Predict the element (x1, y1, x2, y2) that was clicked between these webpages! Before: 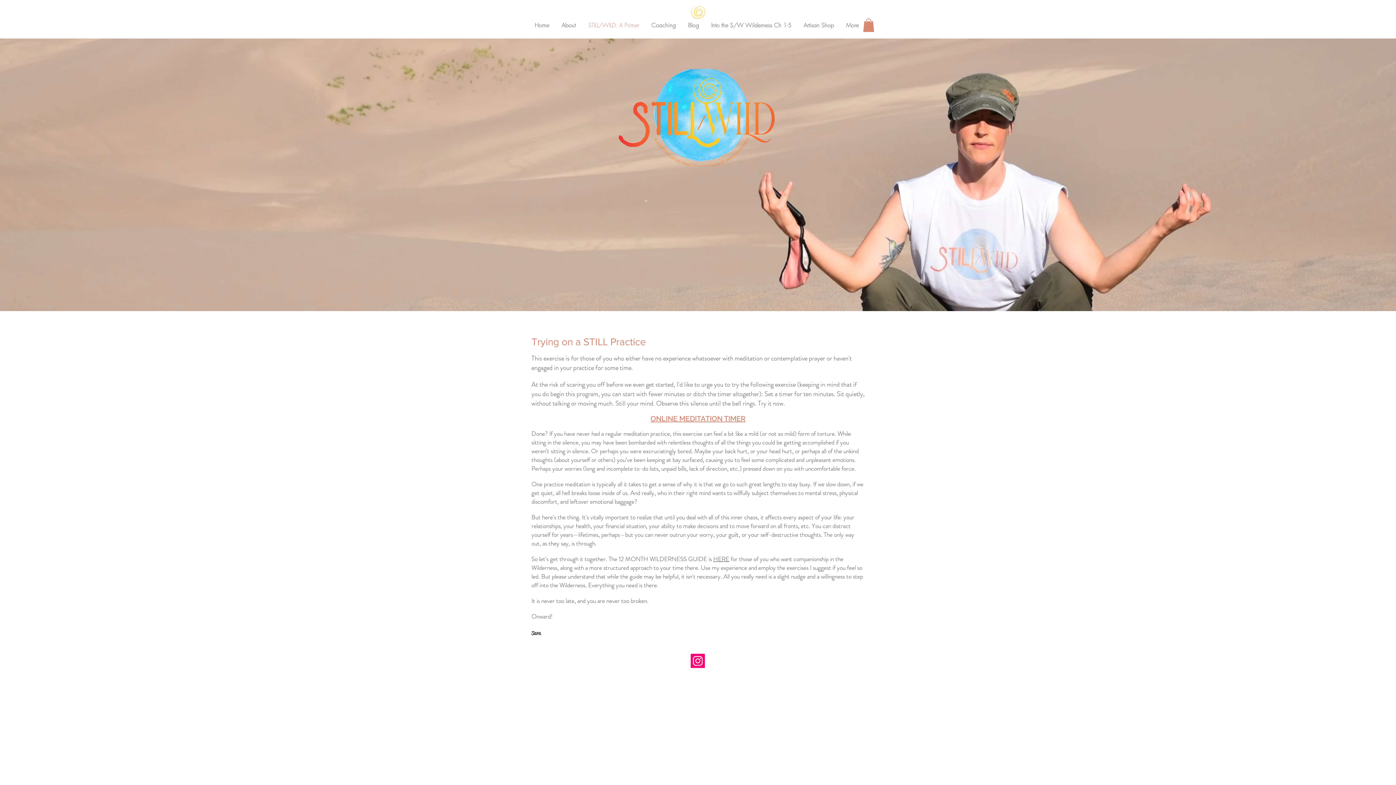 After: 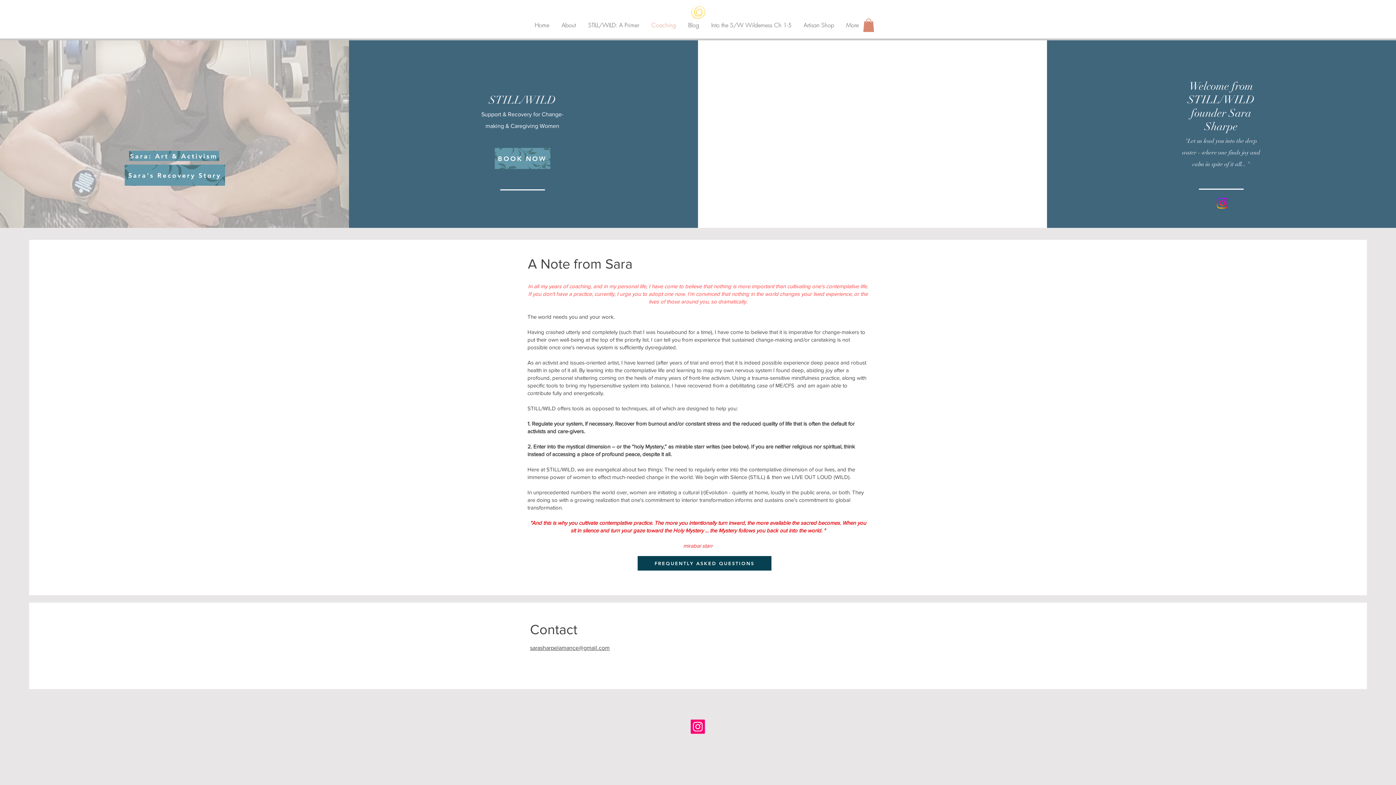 Action: label: Coaching bbox: (645, 16, 682, 34)